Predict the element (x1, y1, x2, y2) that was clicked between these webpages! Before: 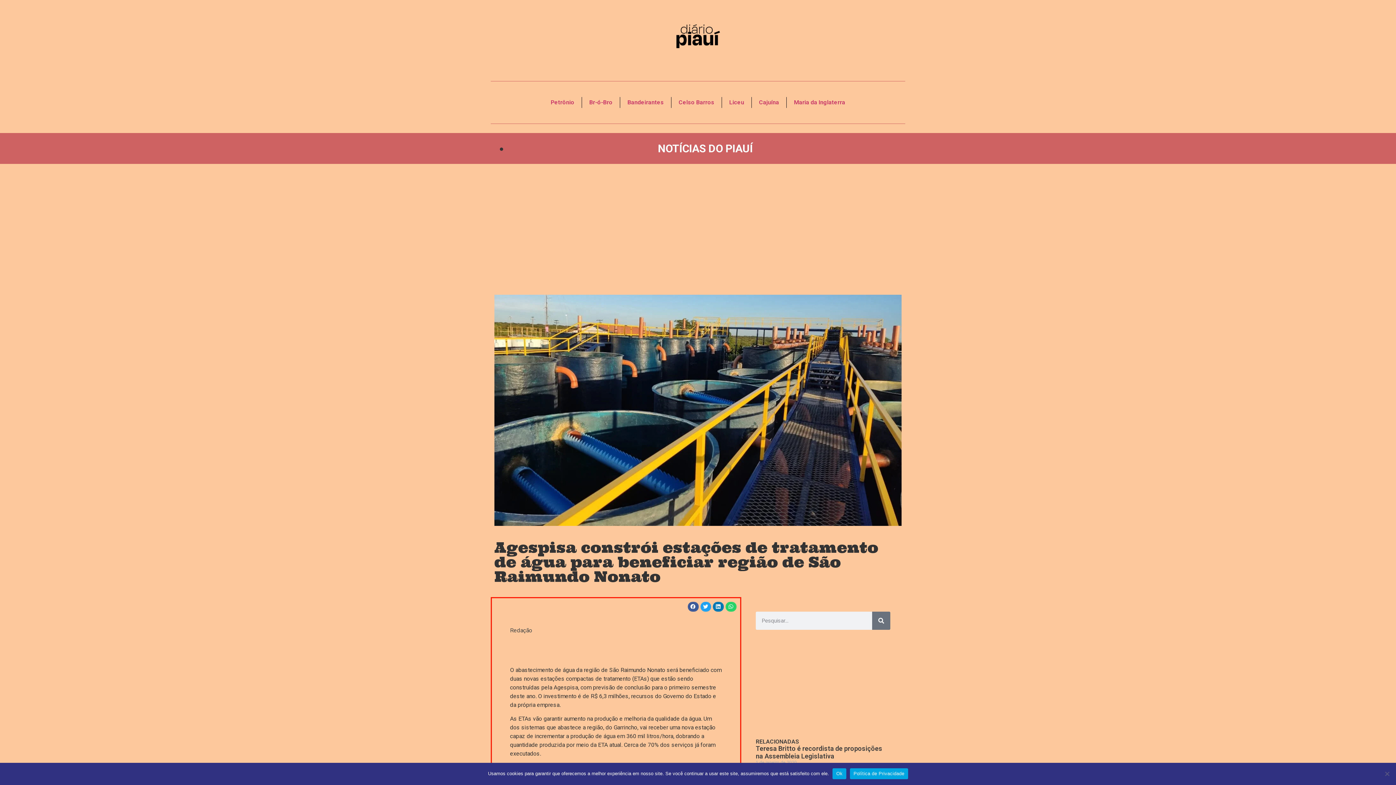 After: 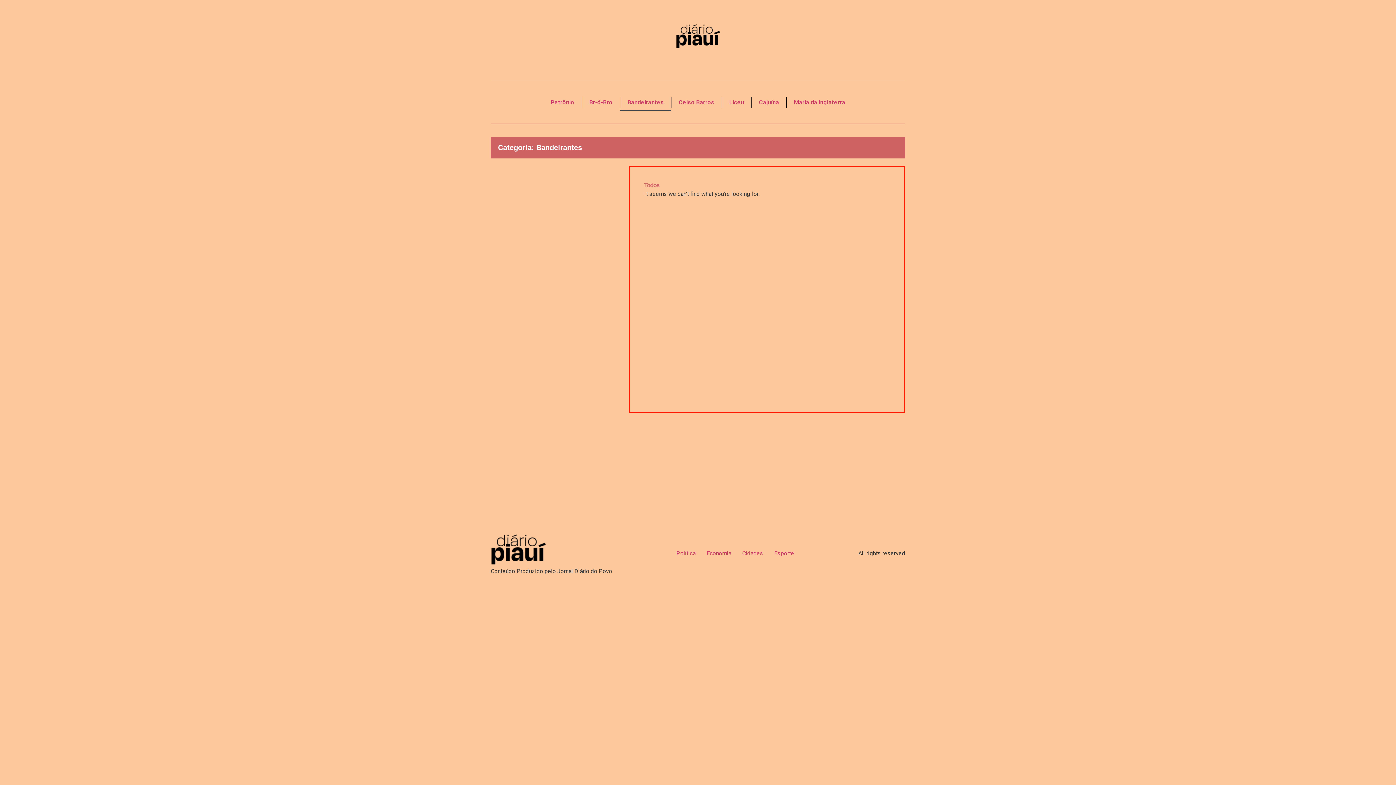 Action: label: Bandeirantes bbox: (620, 94, 671, 111)